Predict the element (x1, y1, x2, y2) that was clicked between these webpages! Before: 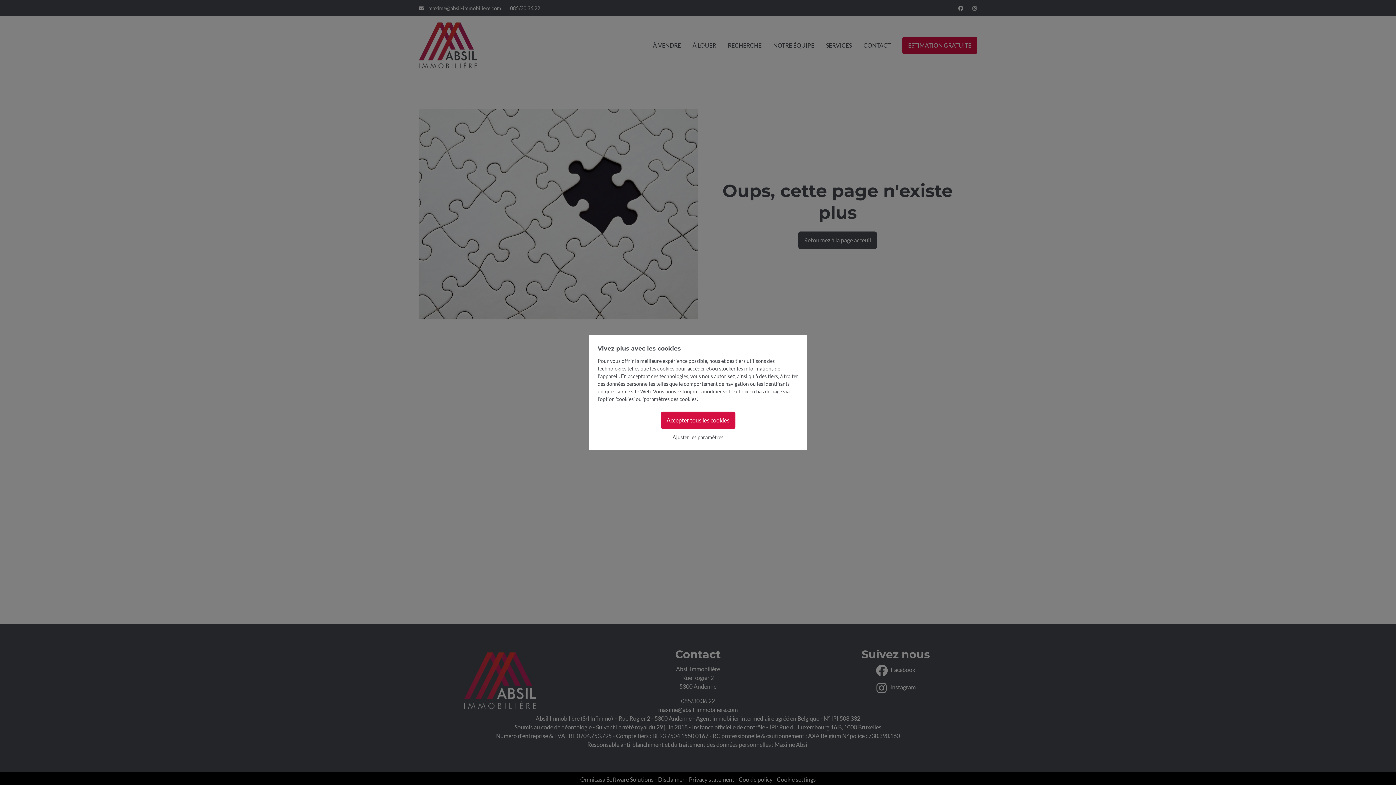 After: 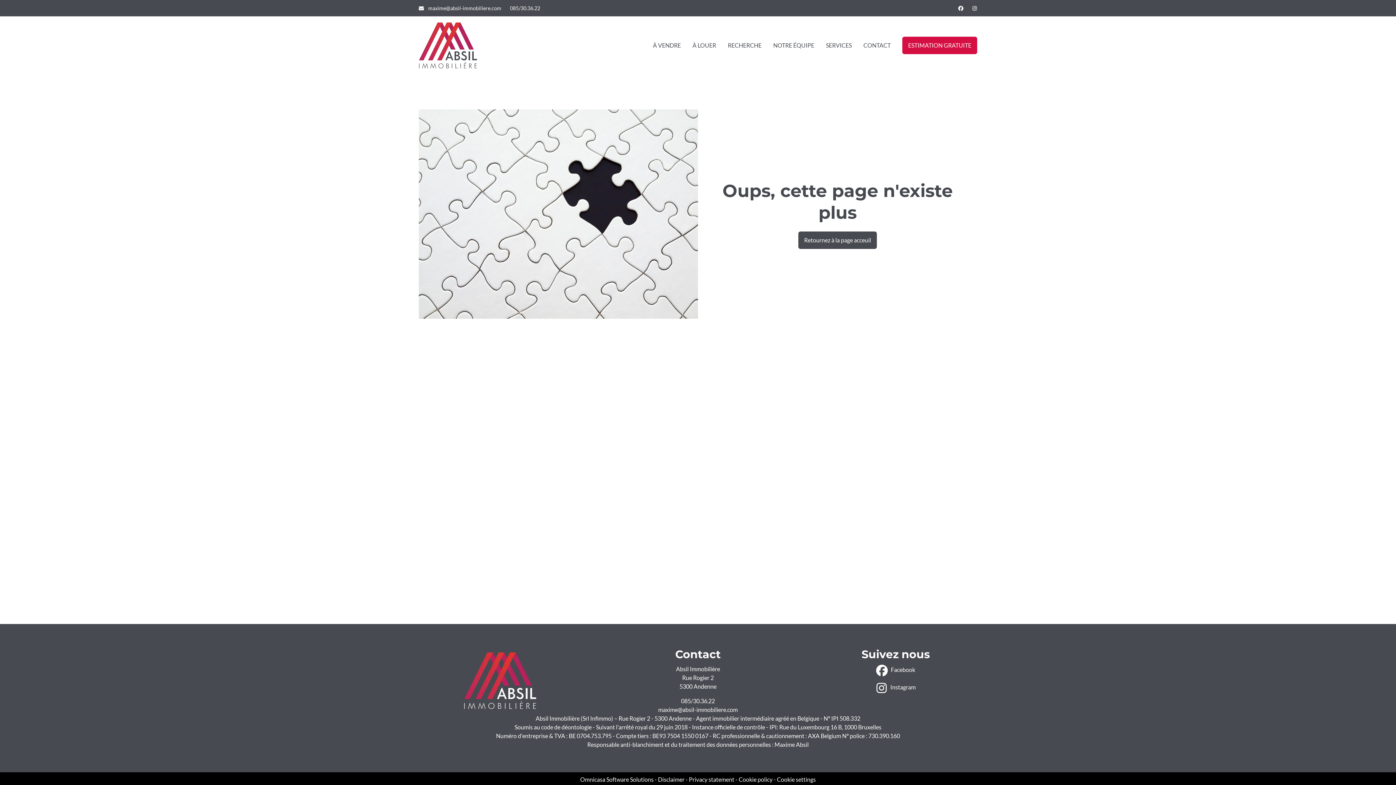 Action: label: Accepter tous les cookies bbox: (660, 411, 735, 429)